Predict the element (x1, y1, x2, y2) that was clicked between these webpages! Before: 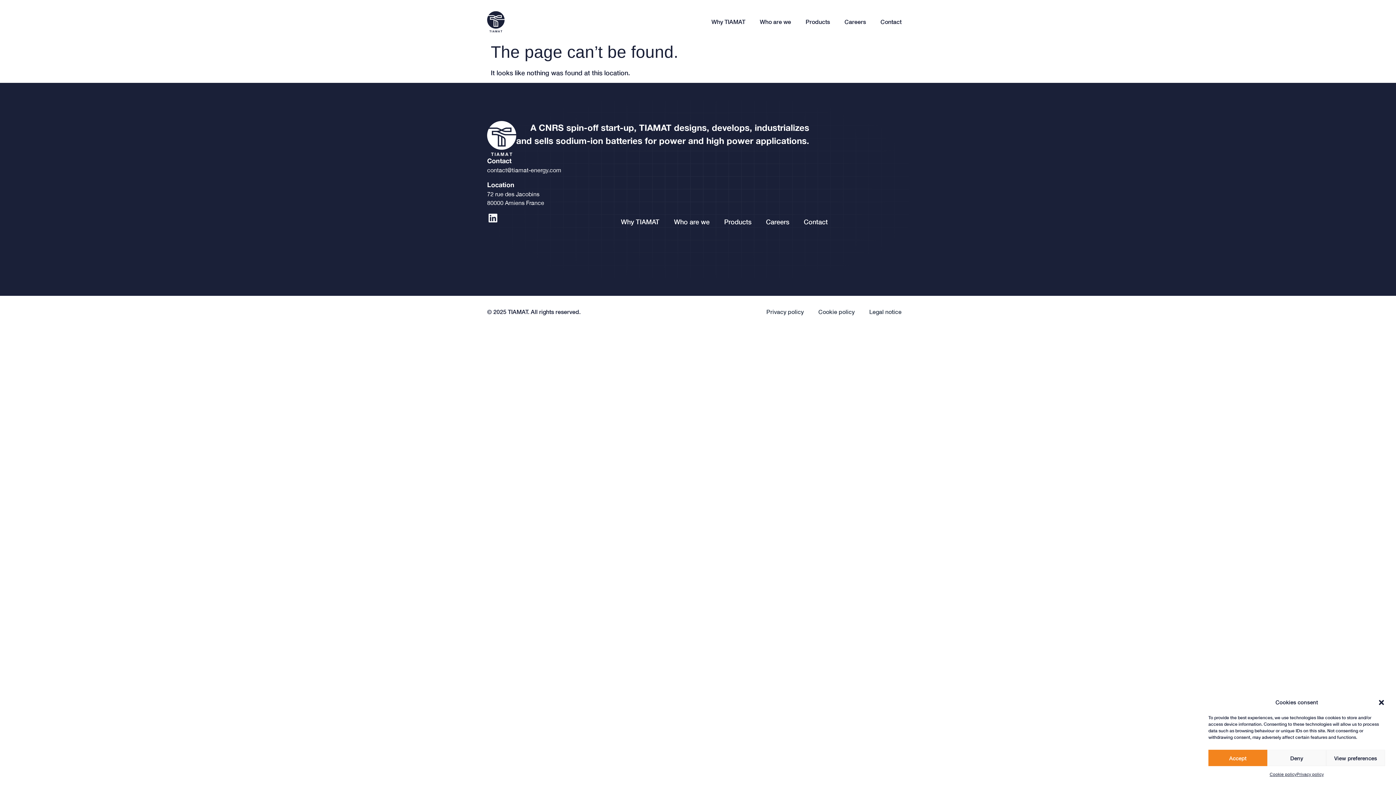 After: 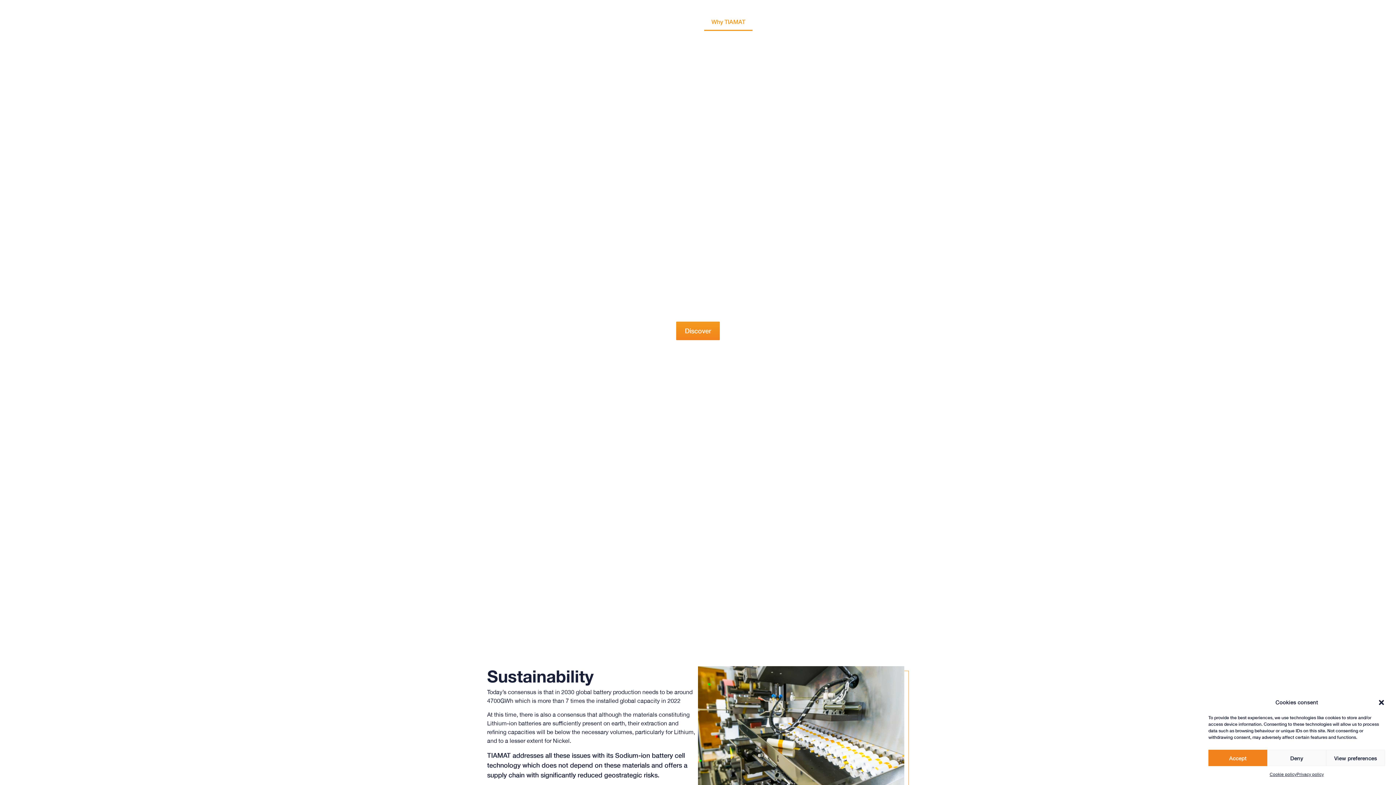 Action: bbox: (704, 12, 752, 30) label: Why TIAMAT